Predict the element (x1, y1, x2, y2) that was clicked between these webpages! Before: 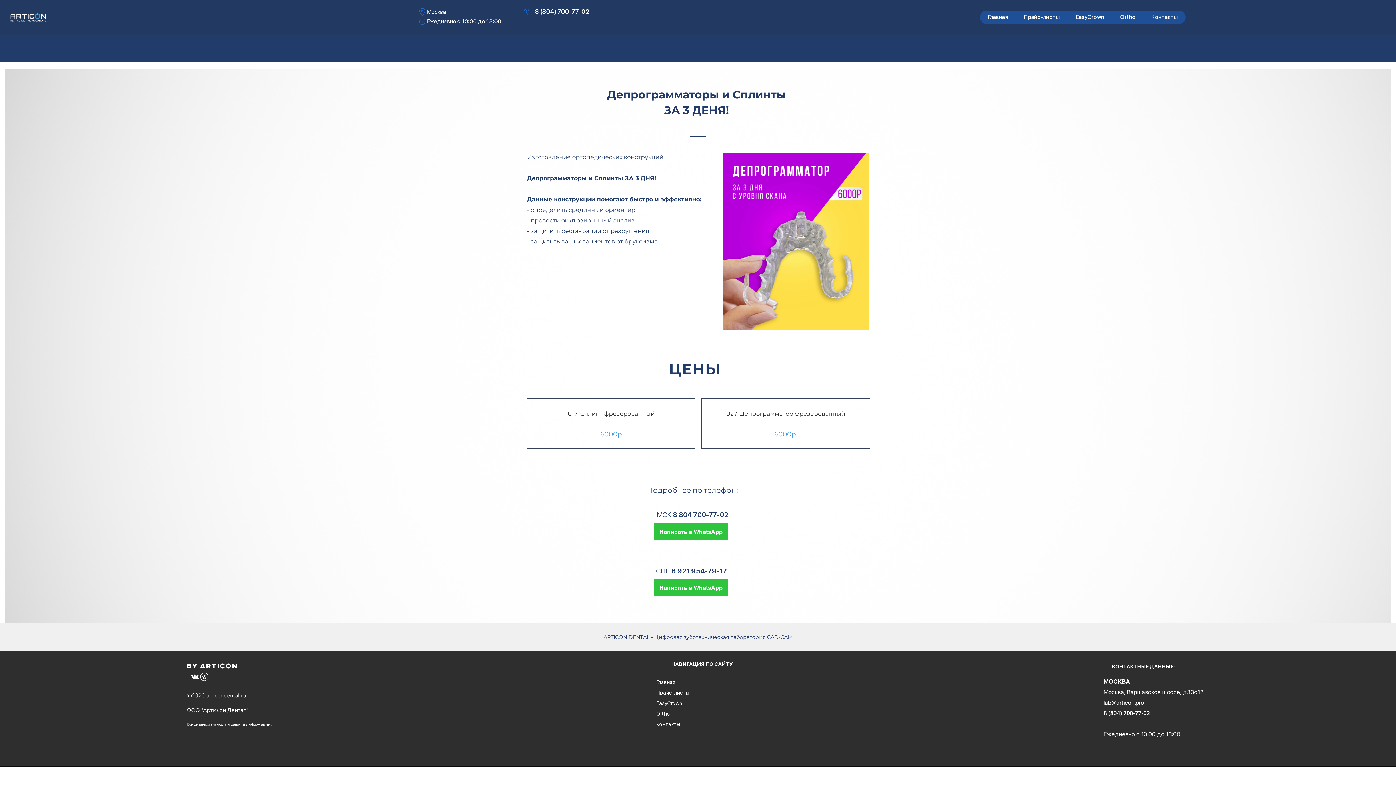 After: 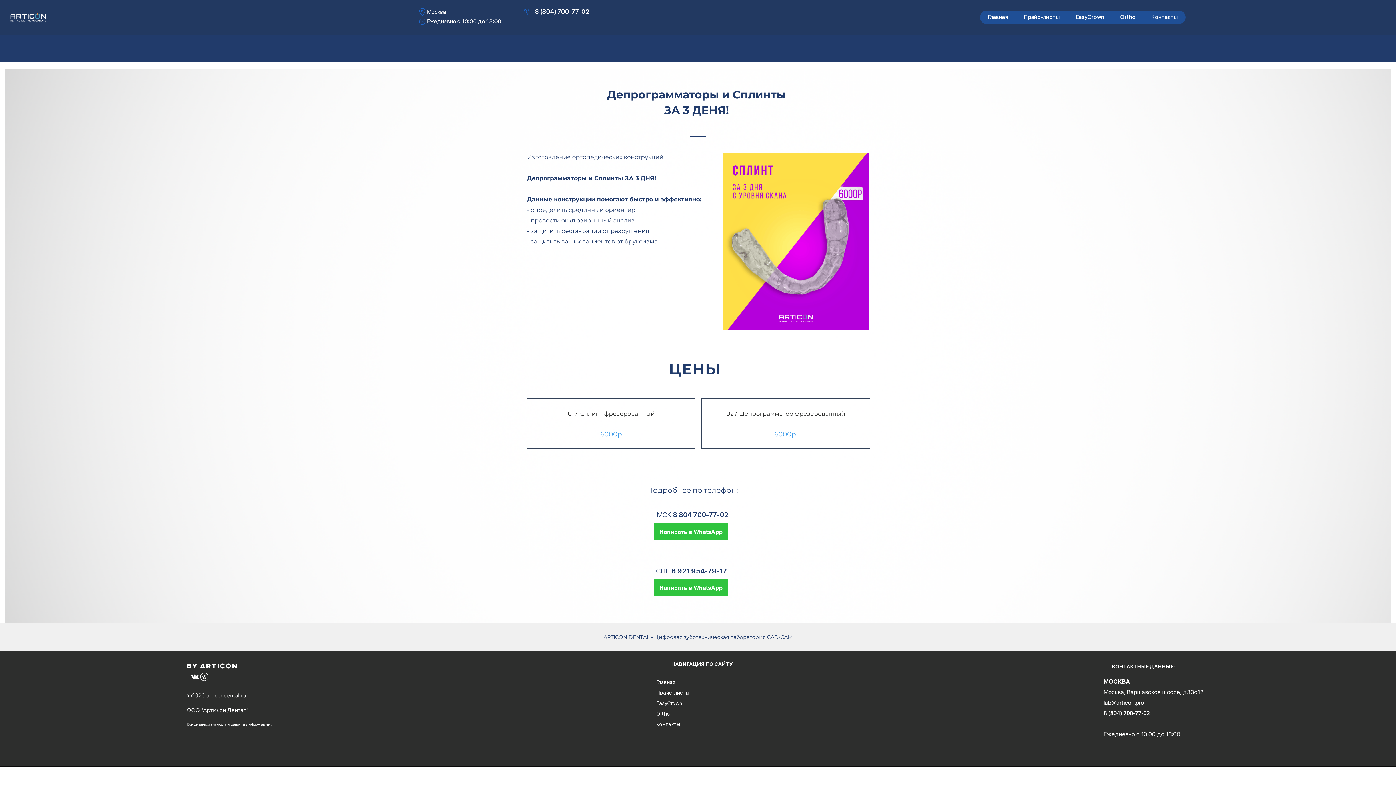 Action: label:  c bbox: (456, 18, 460, 24)